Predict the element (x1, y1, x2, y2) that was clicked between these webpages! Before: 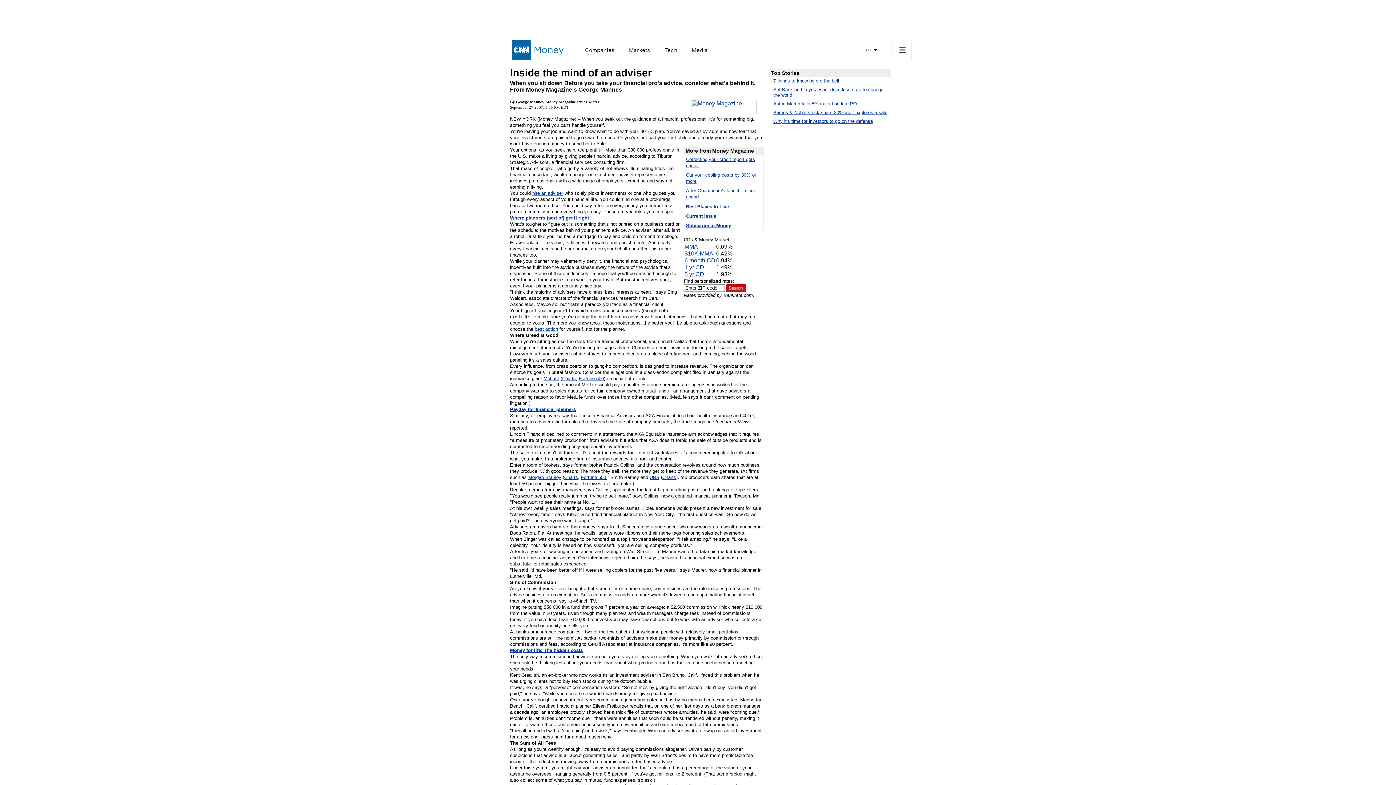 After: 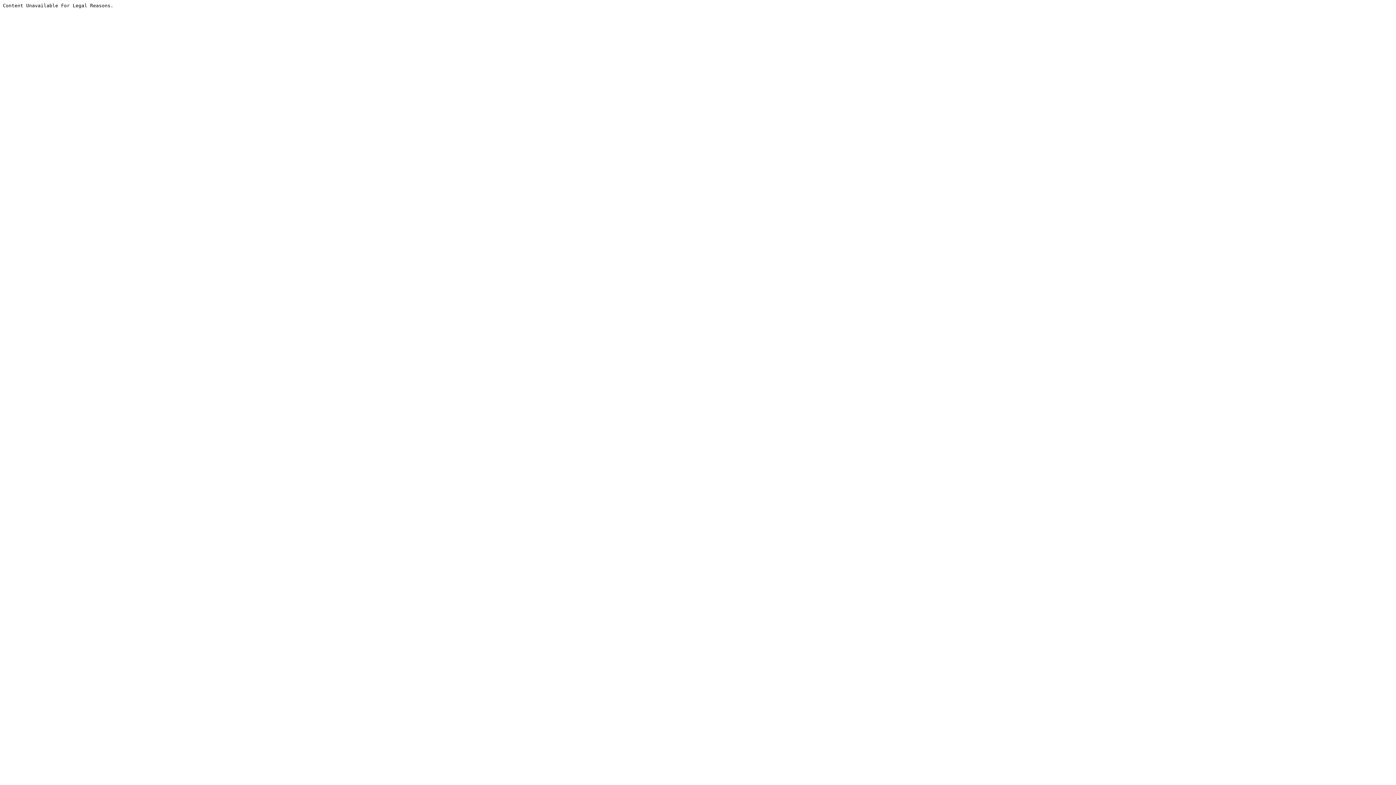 Action: label: Top Stories bbox: (771, 70, 799, 76)